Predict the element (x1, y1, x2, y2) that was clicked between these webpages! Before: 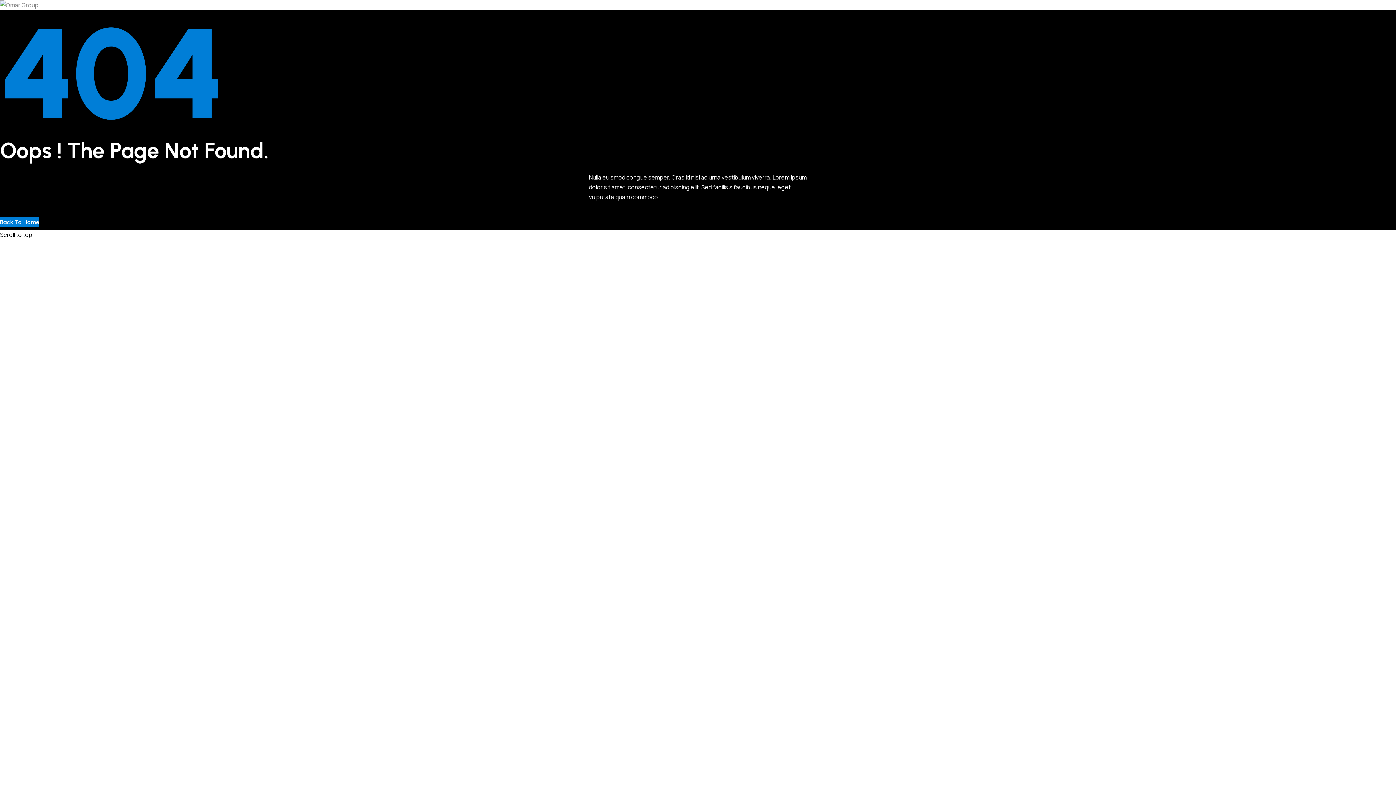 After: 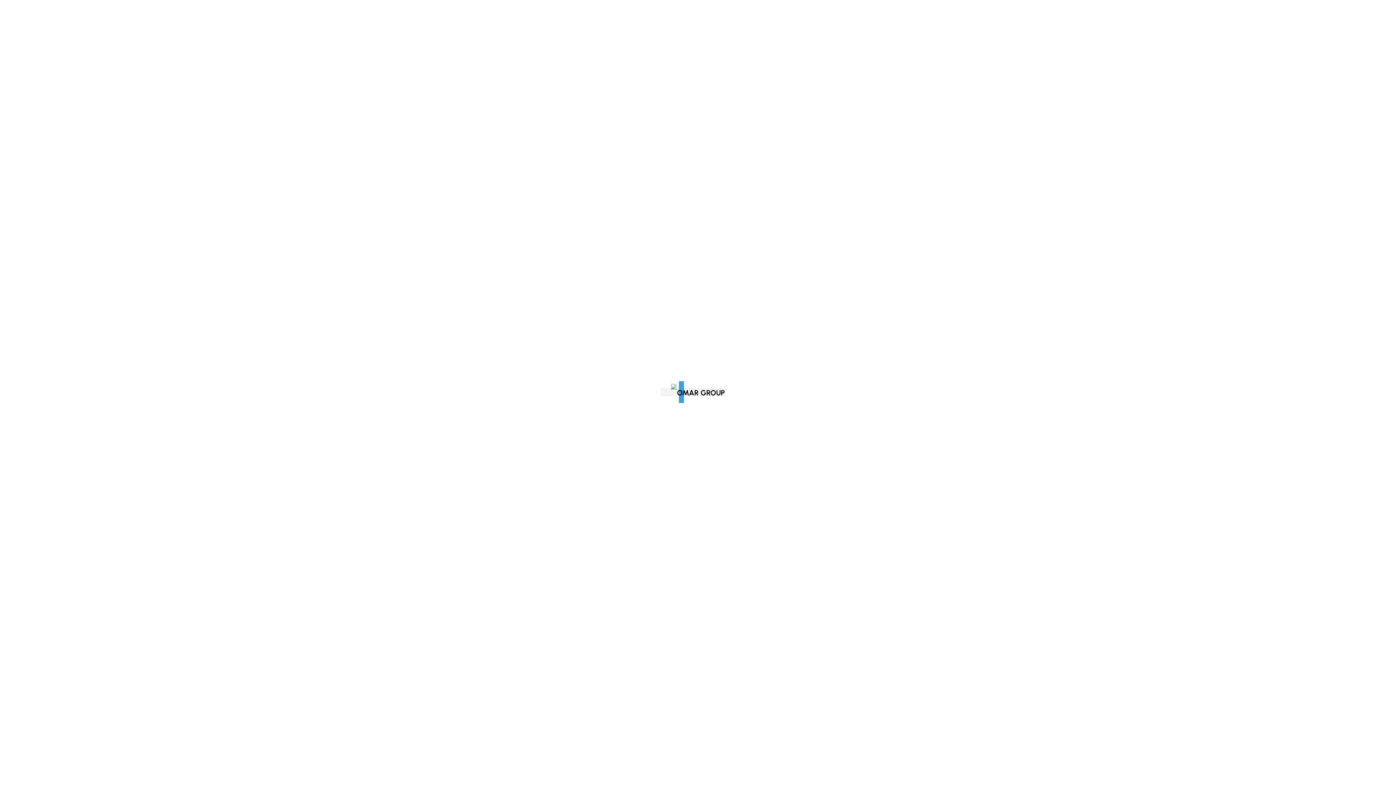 Action: bbox: (0, 217, 39, 227) label: Back To Home